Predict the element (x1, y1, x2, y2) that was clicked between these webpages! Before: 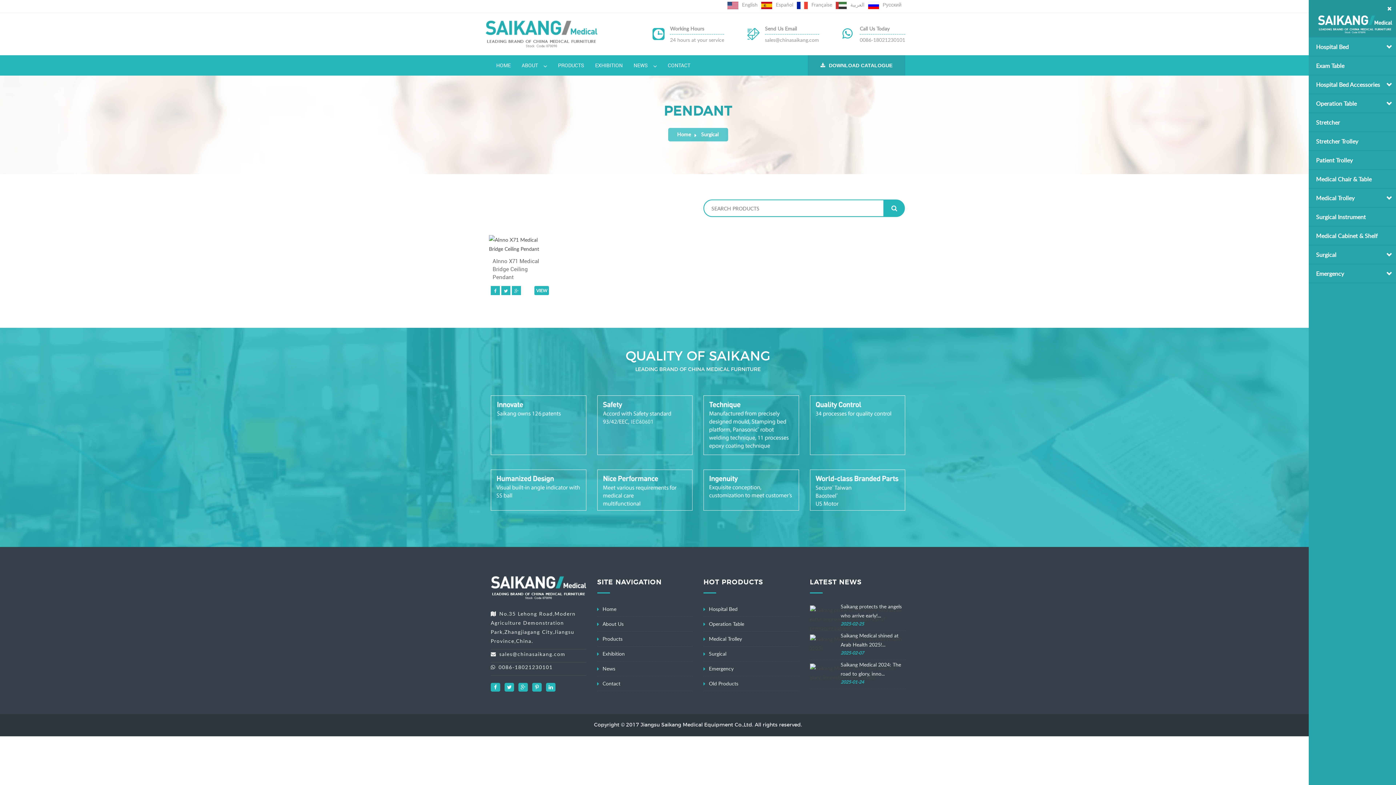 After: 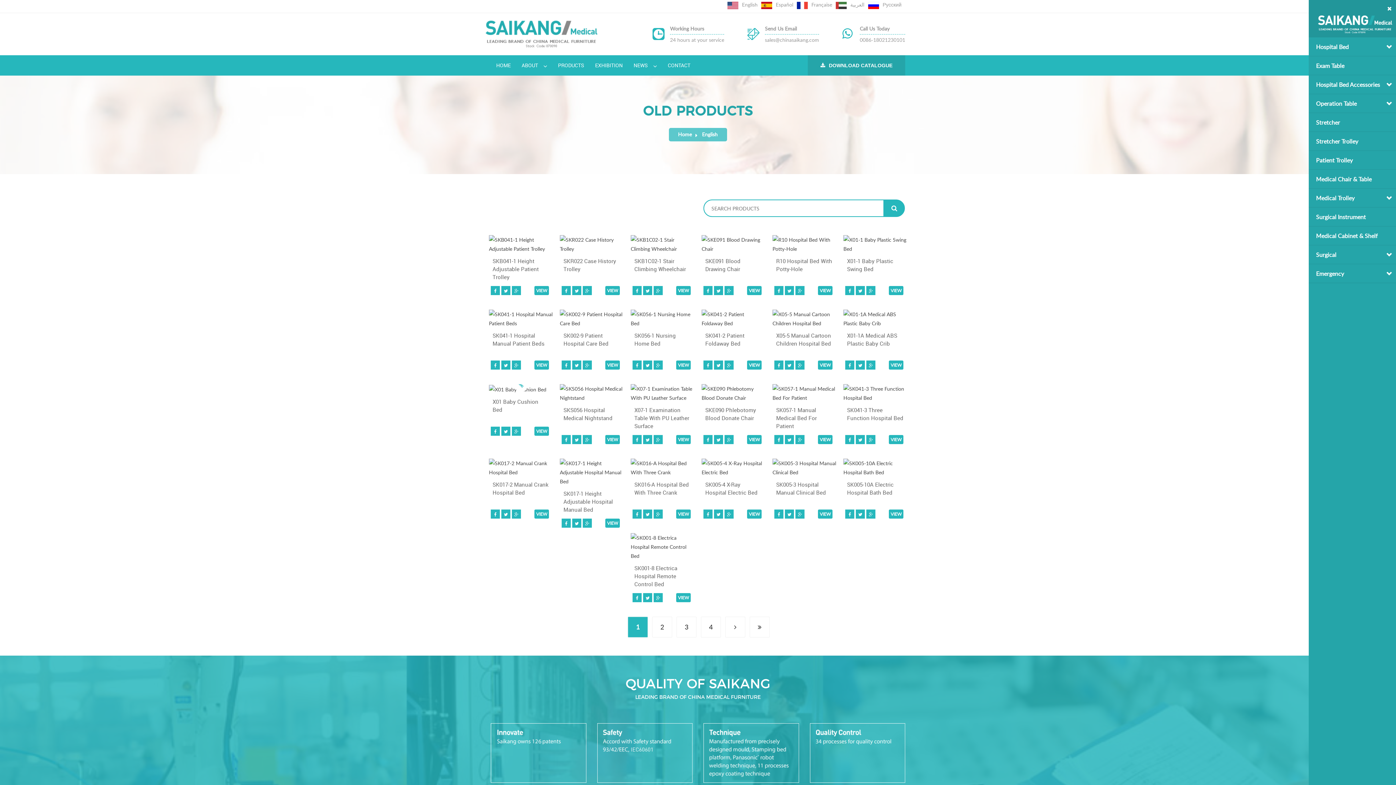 Action: bbox: (703, 680, 738, 687) label: Old Products